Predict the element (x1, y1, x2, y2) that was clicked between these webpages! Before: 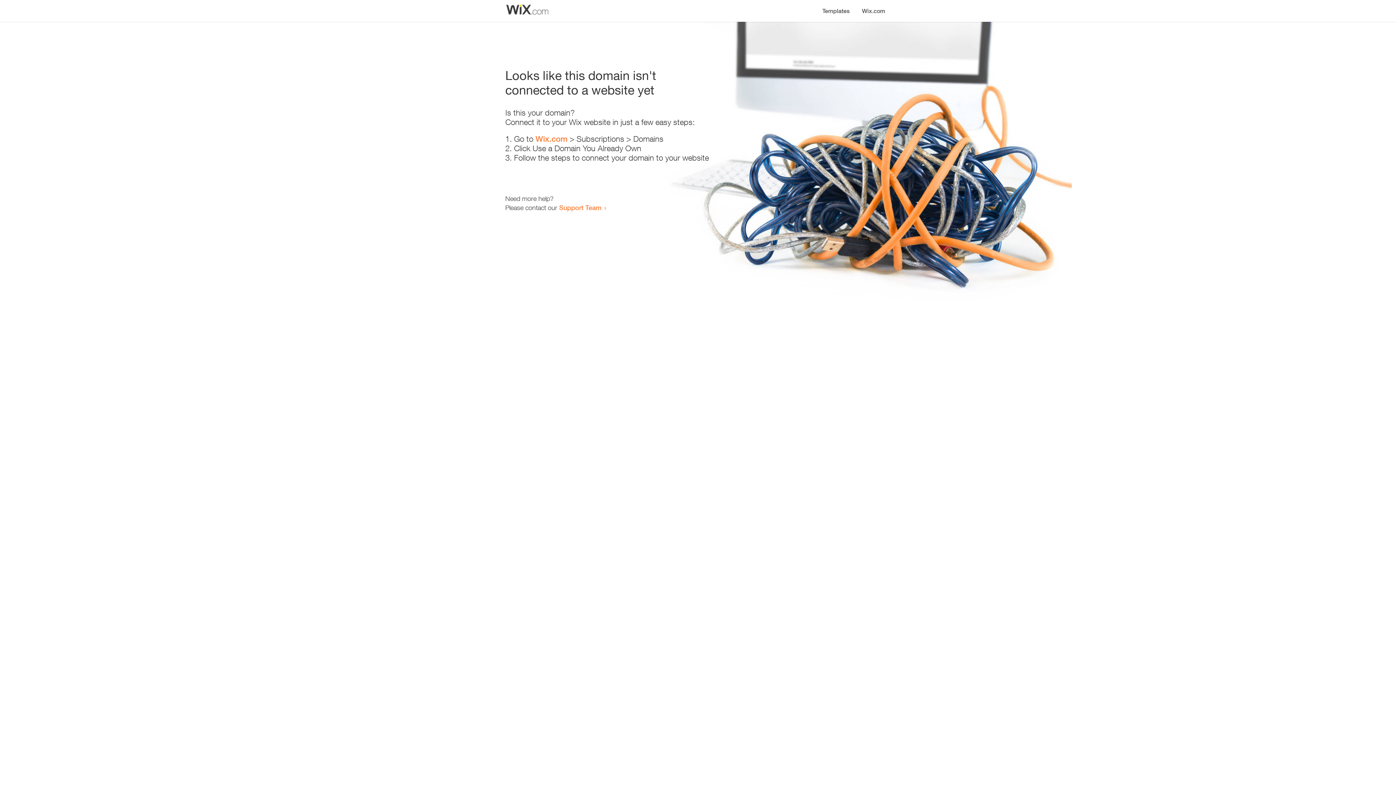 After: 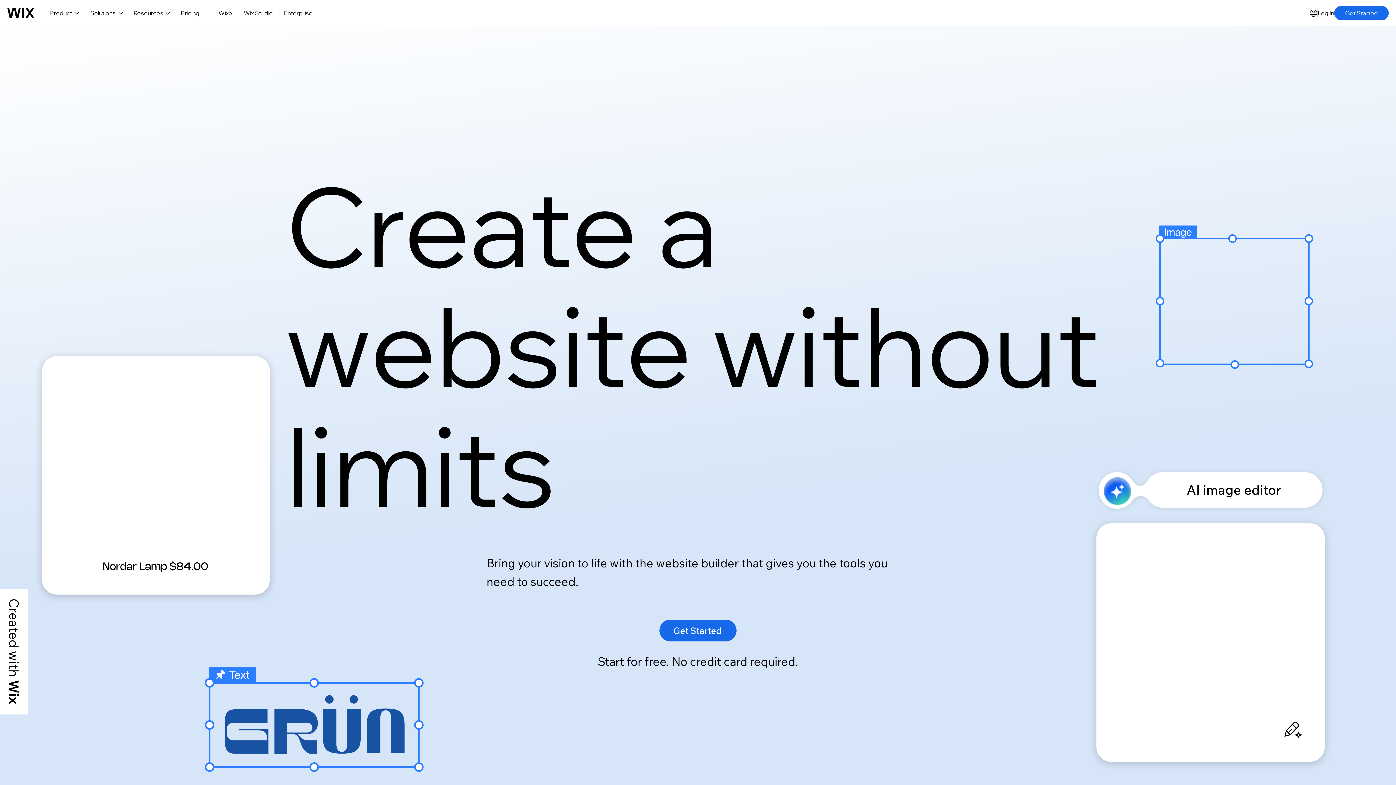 Action: label: Wix.com bbox: (535, 134, 567, 143)